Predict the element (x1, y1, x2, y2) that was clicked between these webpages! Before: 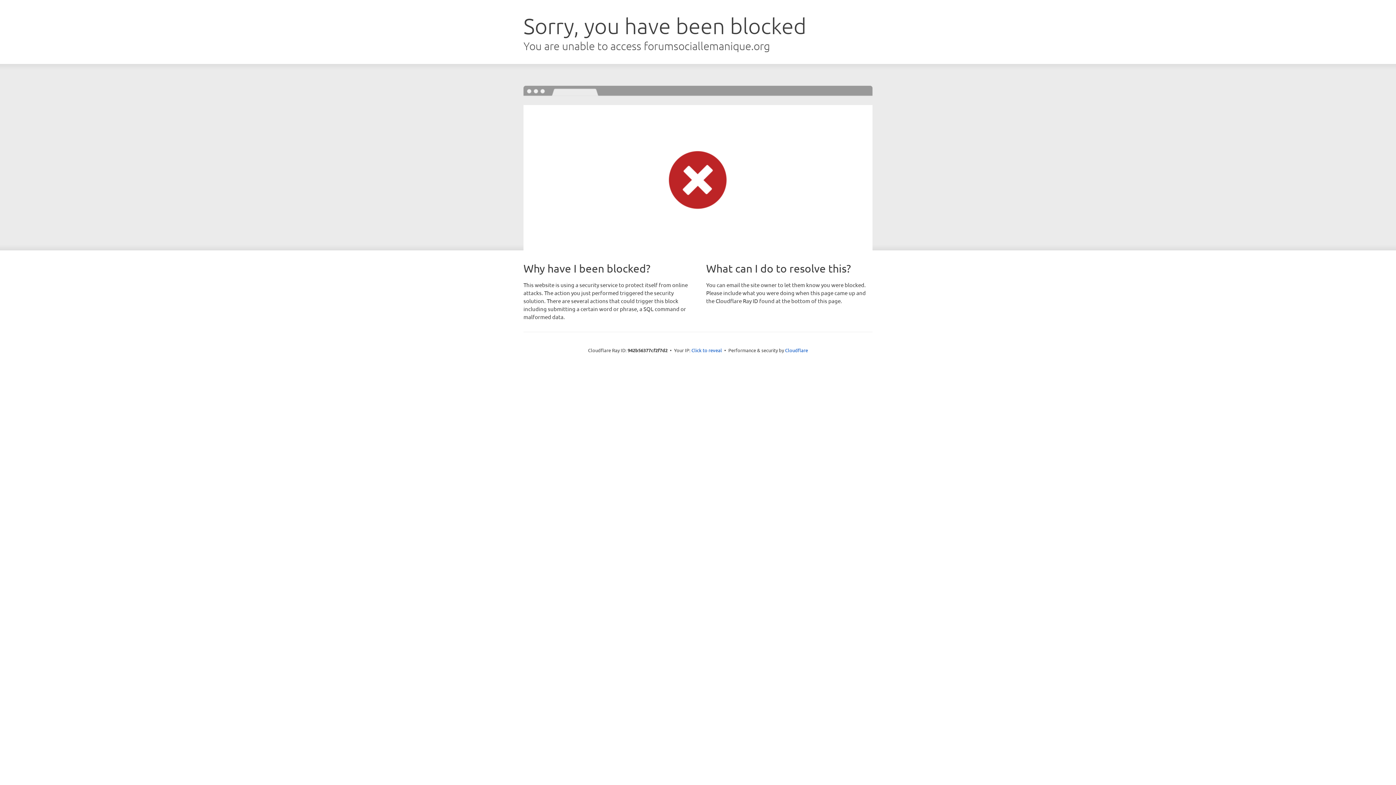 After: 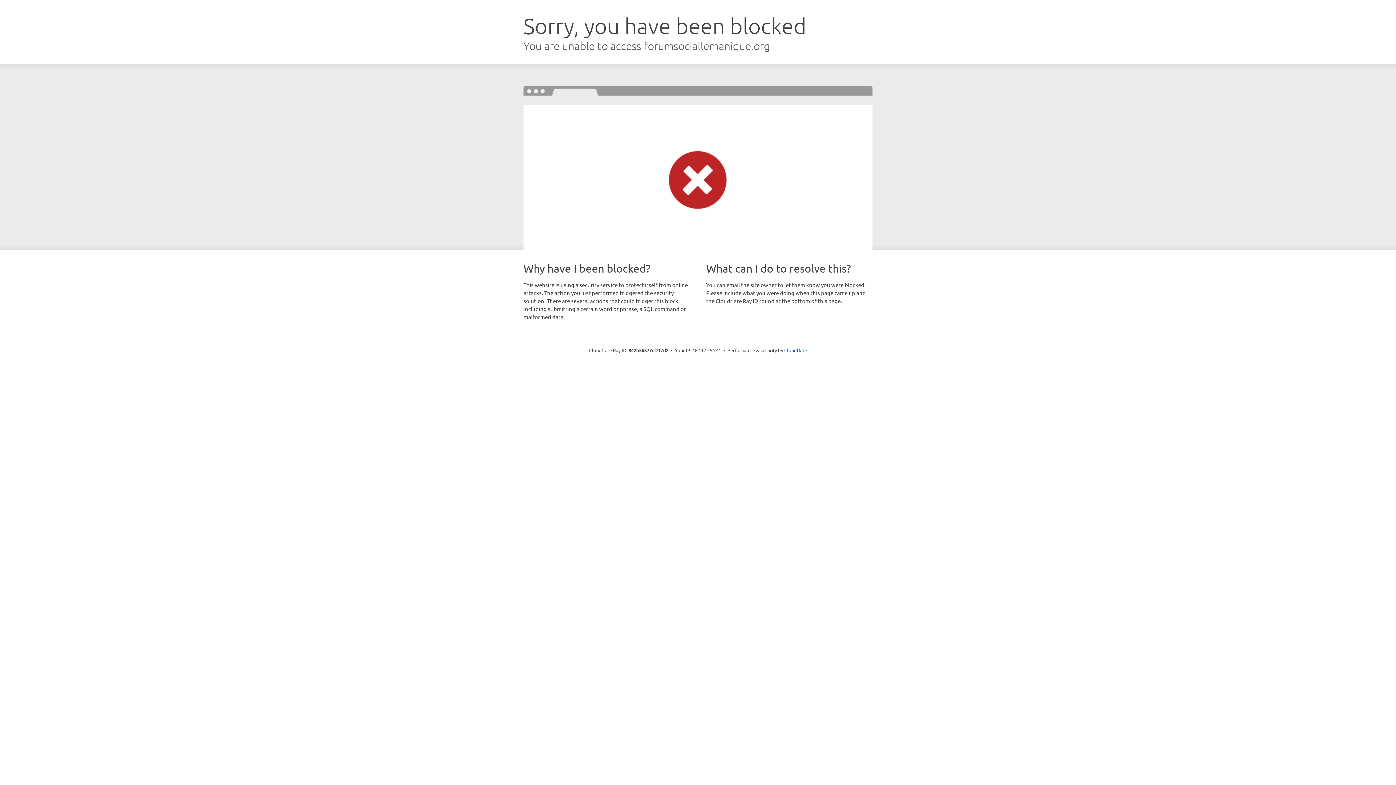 Action: bbox: (691, 346, 722, 353) label: Click to reveal